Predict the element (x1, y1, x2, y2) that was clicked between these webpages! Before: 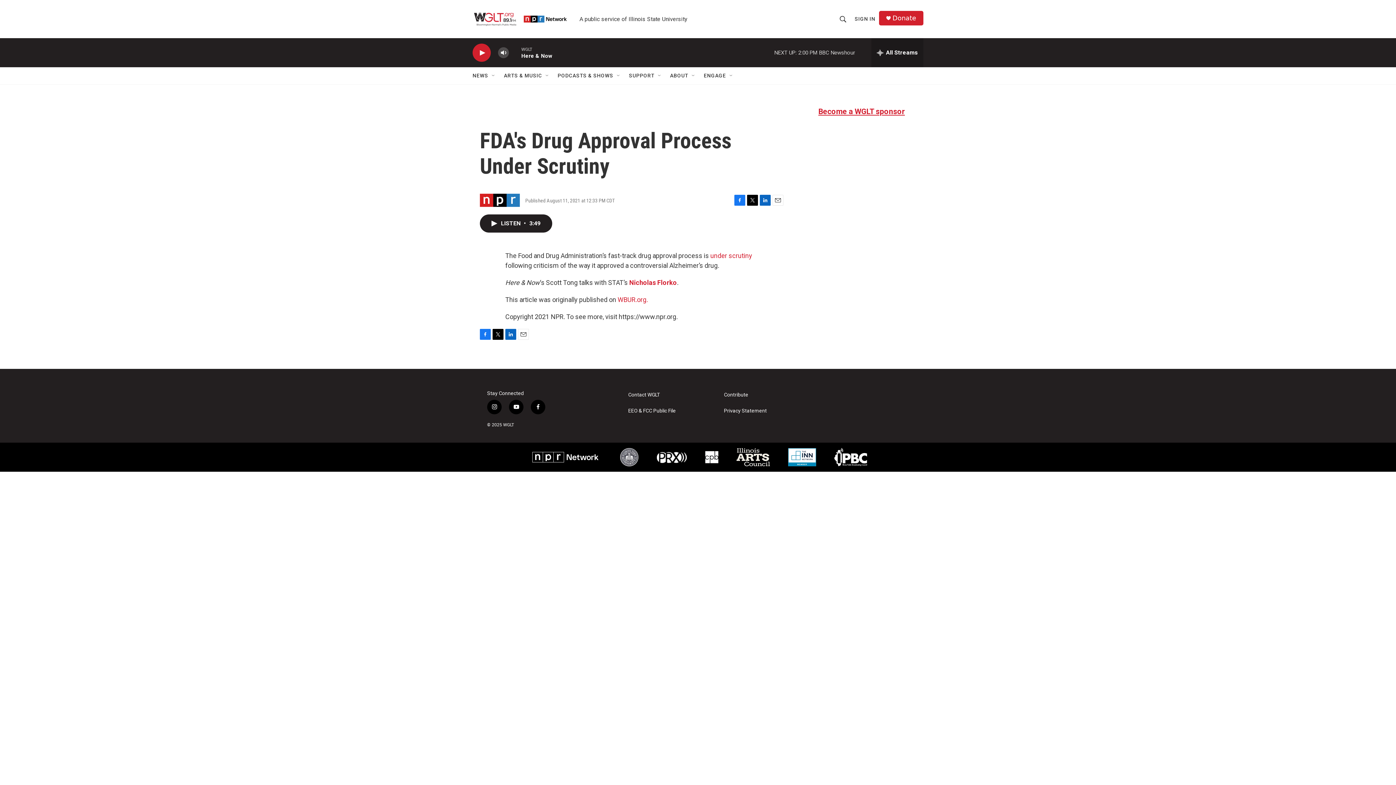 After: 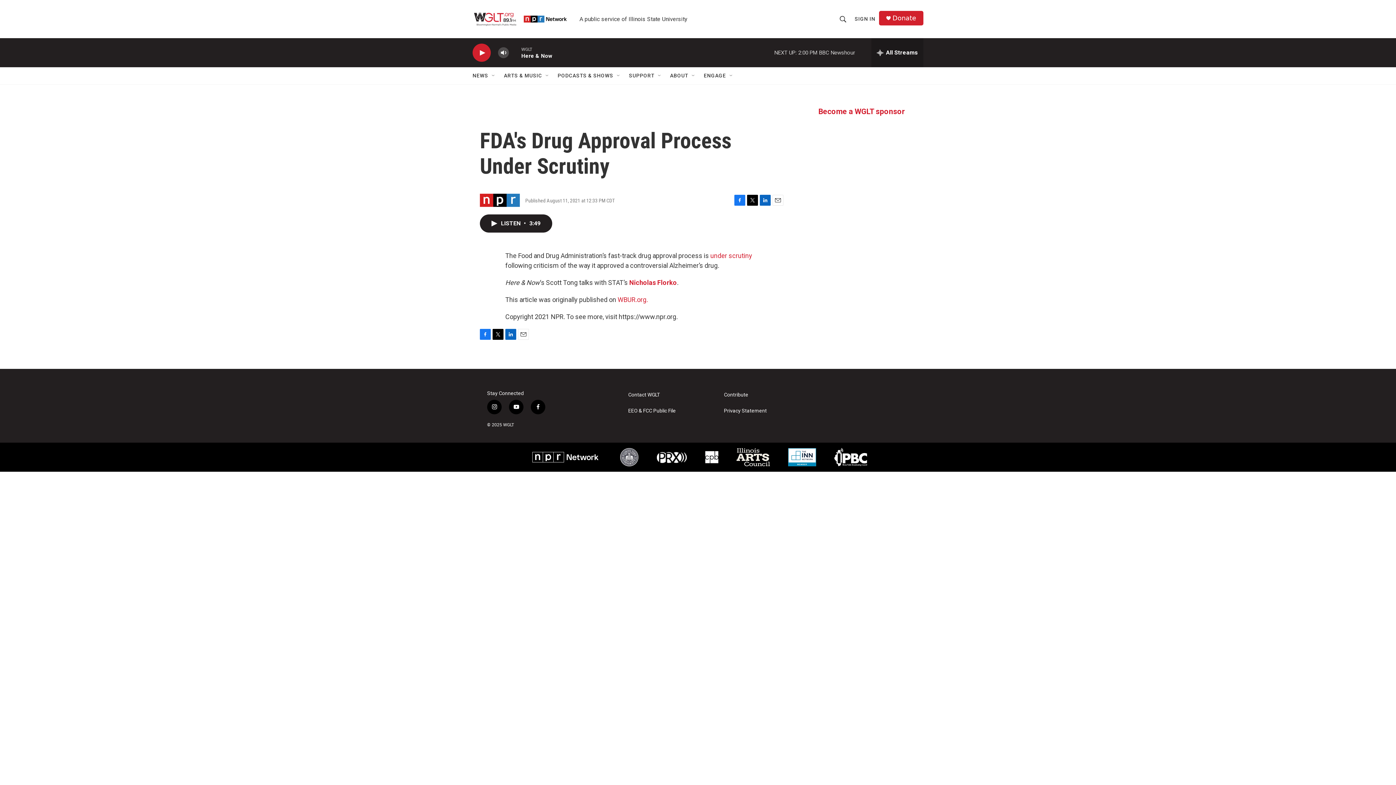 Action: bbox: (818, 107, 905, 116) label: Become a WGLT sponsor